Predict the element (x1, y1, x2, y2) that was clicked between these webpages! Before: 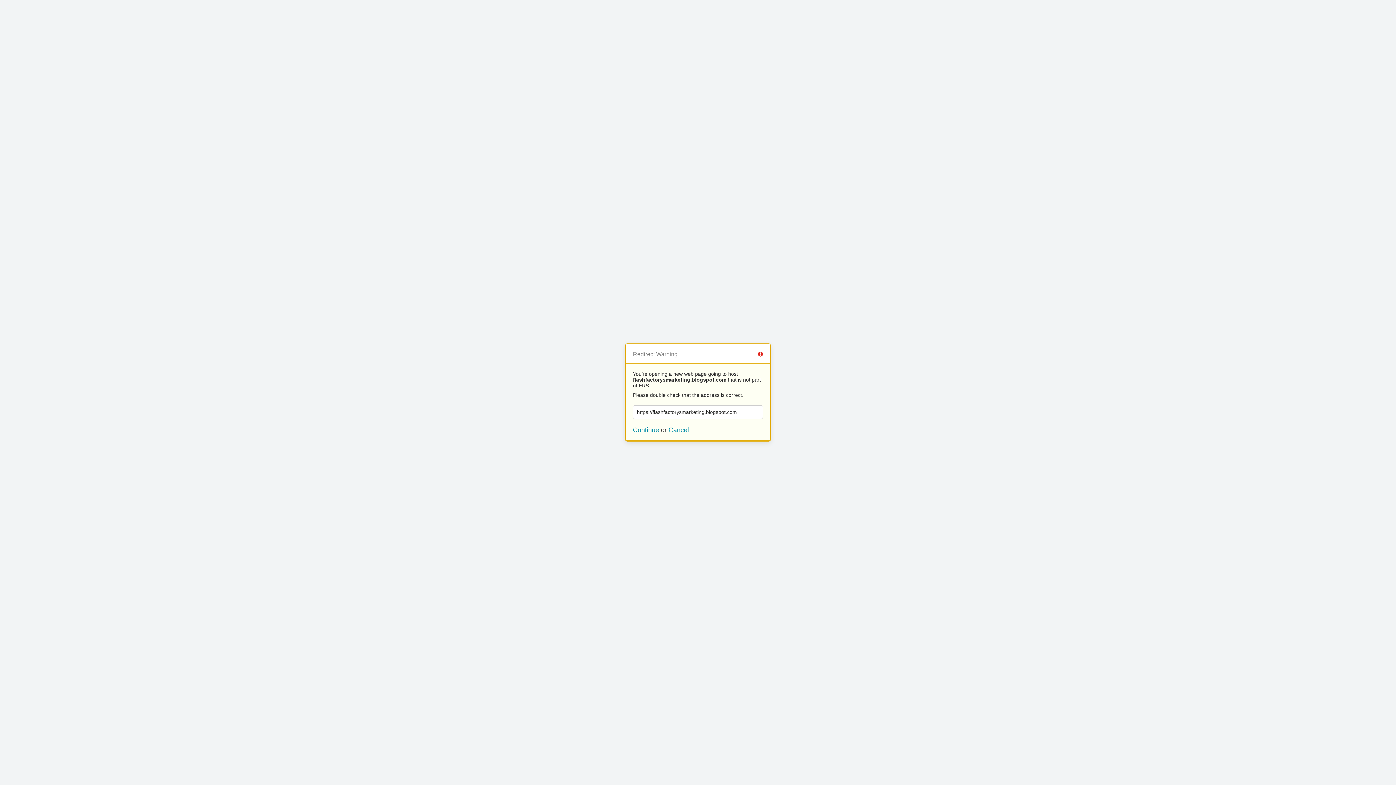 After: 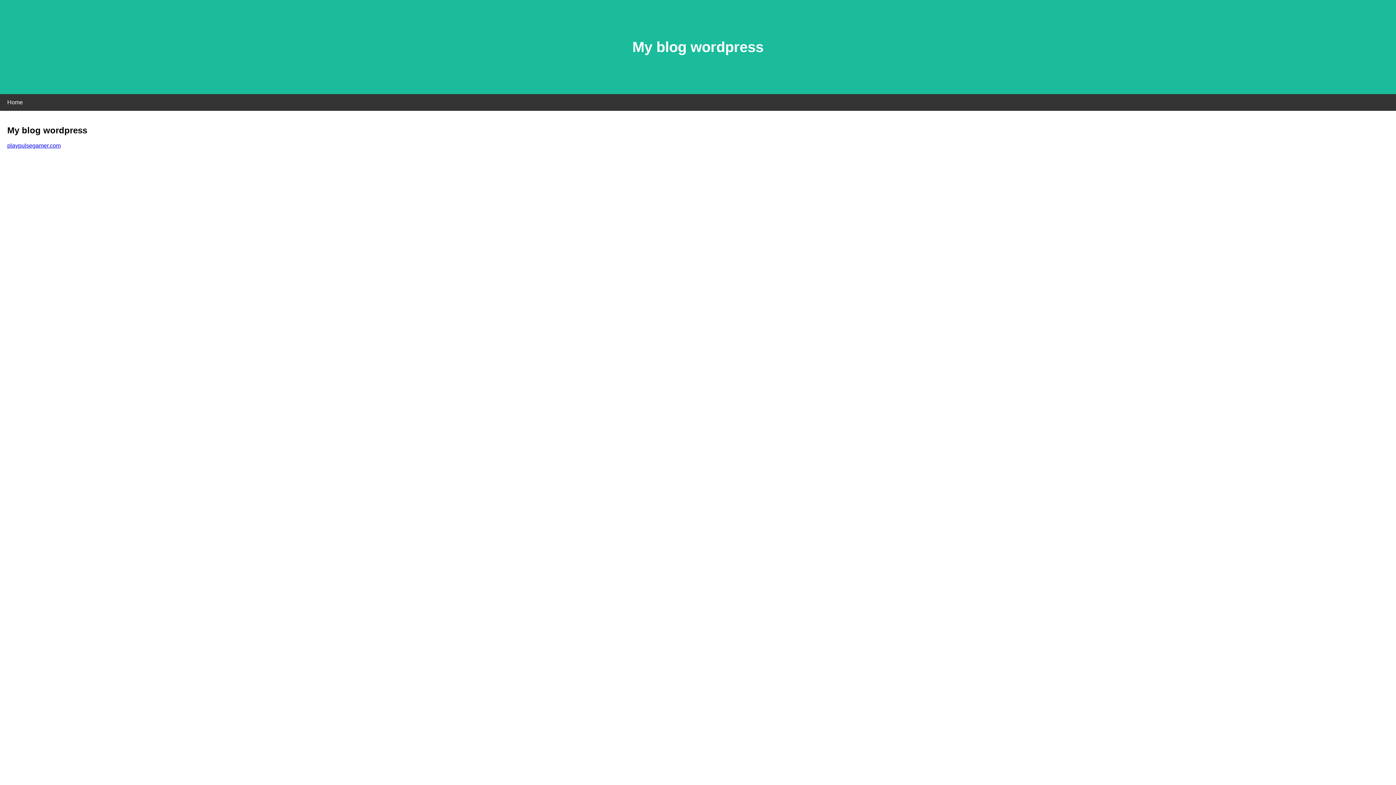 Action: bbox: (633, 426, 659, 433) label: Continue